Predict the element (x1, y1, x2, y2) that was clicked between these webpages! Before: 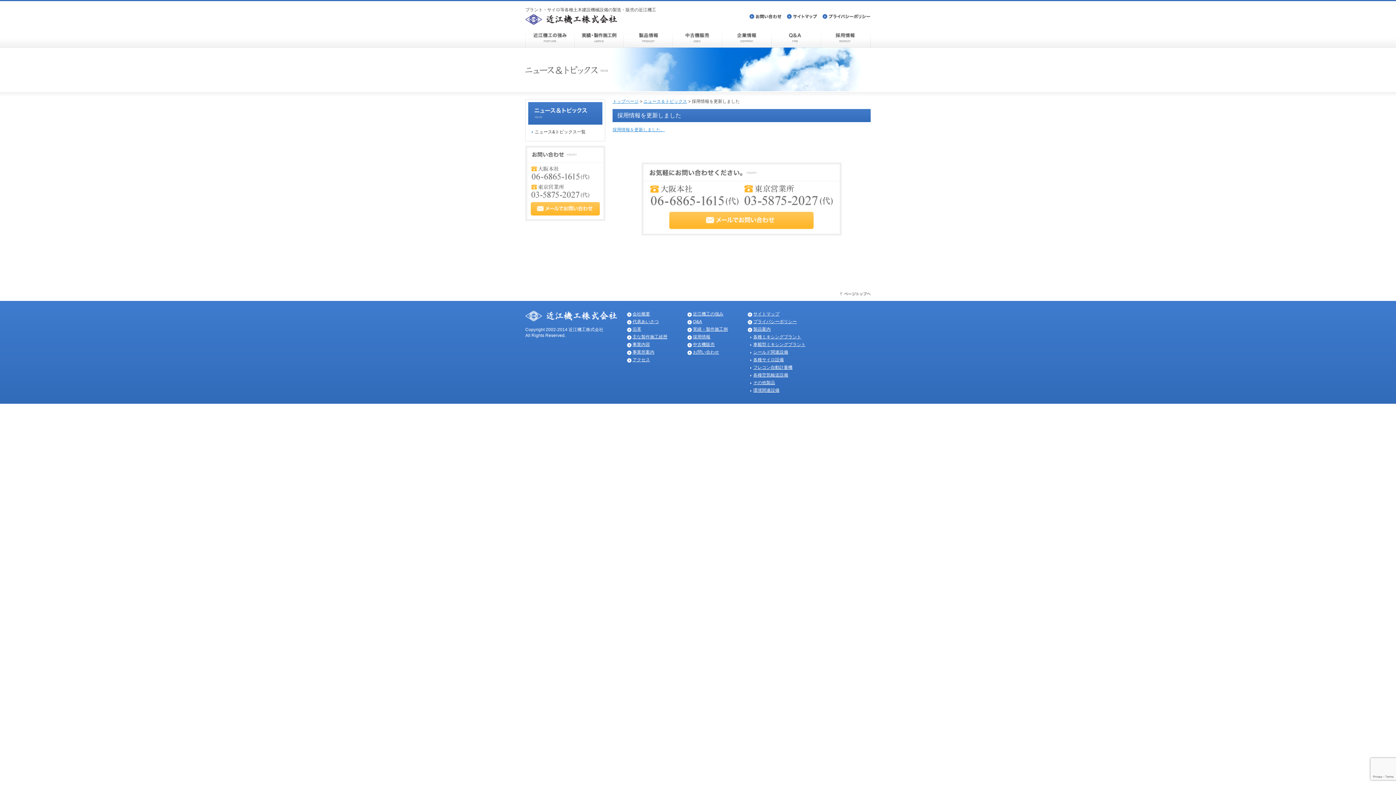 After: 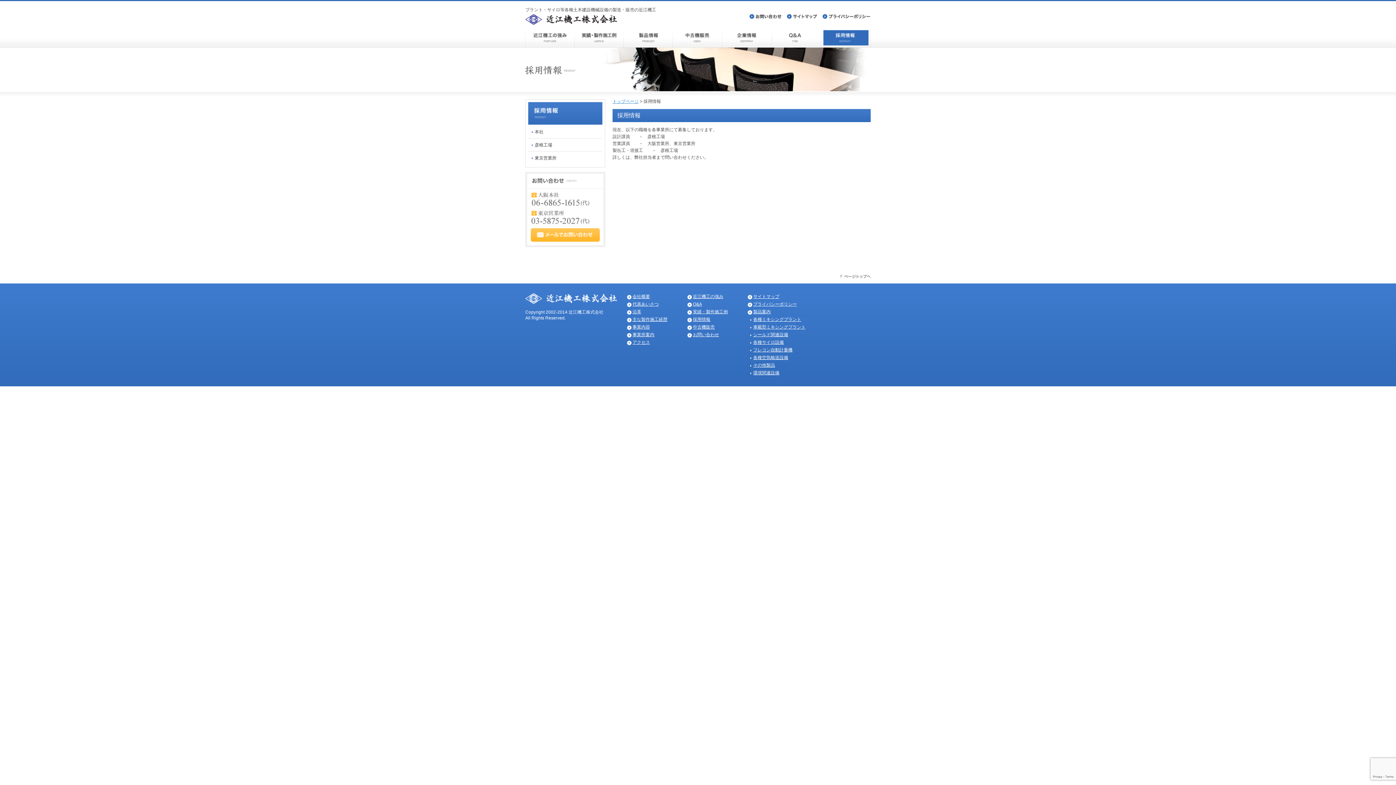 Action: label: 採用情報を更新しました。 bbox: (612, 127, 665, 132)